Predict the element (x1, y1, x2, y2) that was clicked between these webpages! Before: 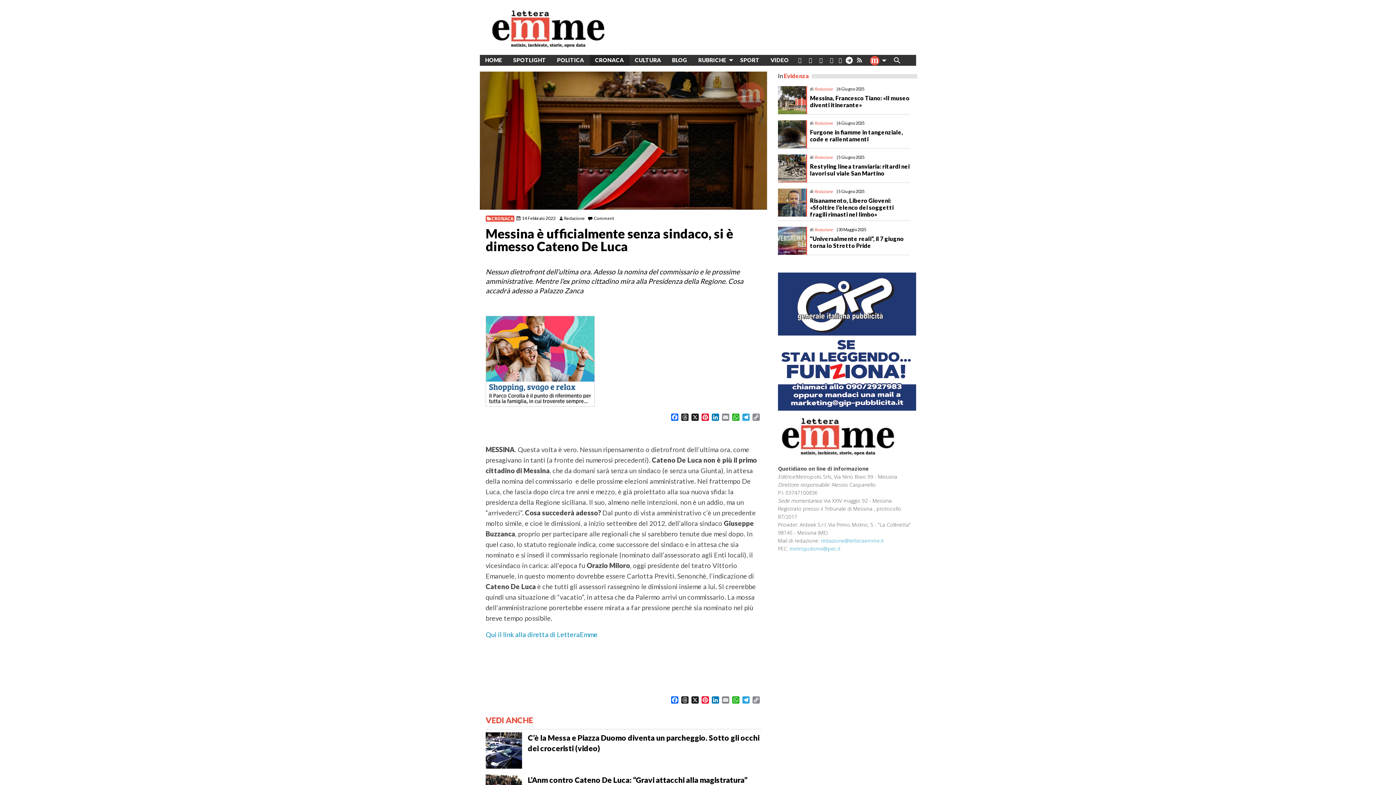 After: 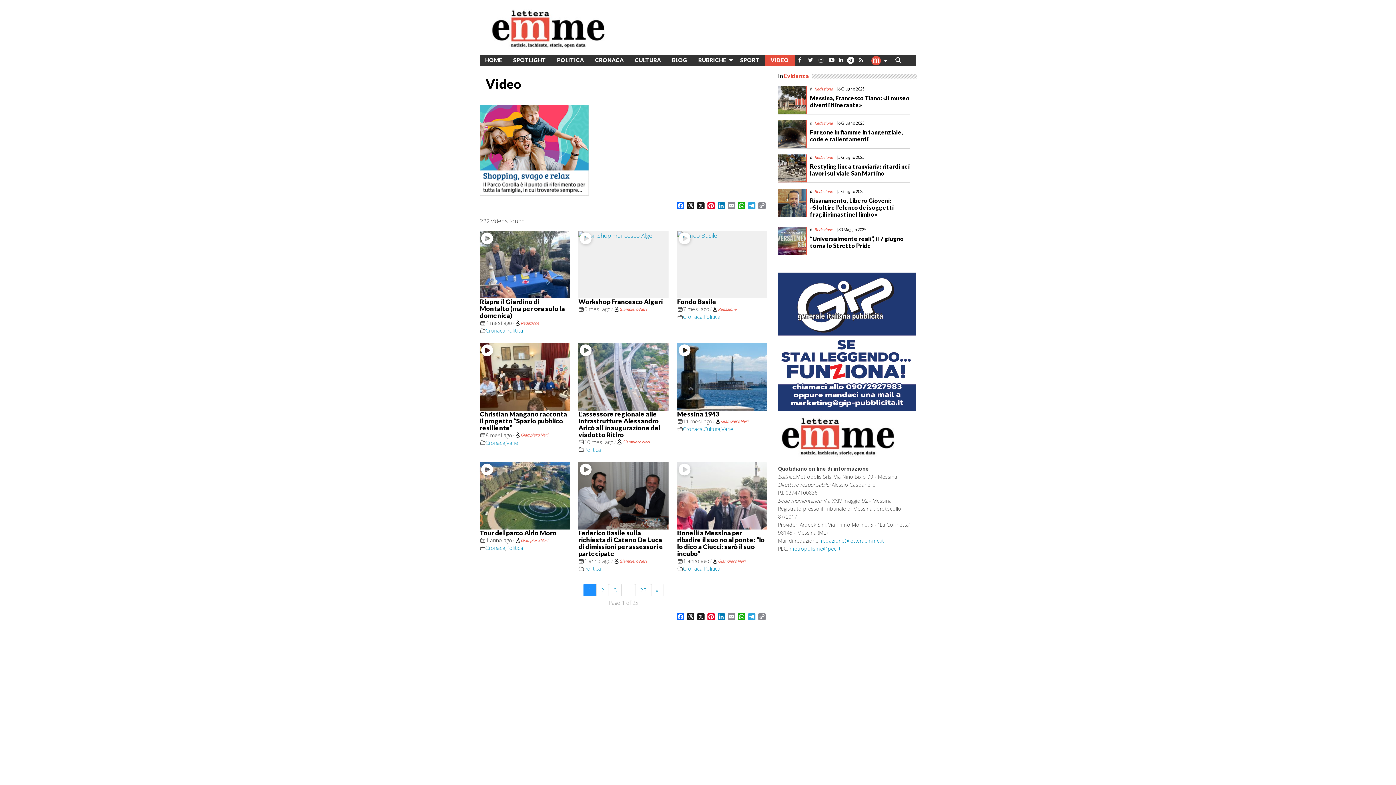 Action: label: VIDEO bbox: (765, 54, 794, 65)